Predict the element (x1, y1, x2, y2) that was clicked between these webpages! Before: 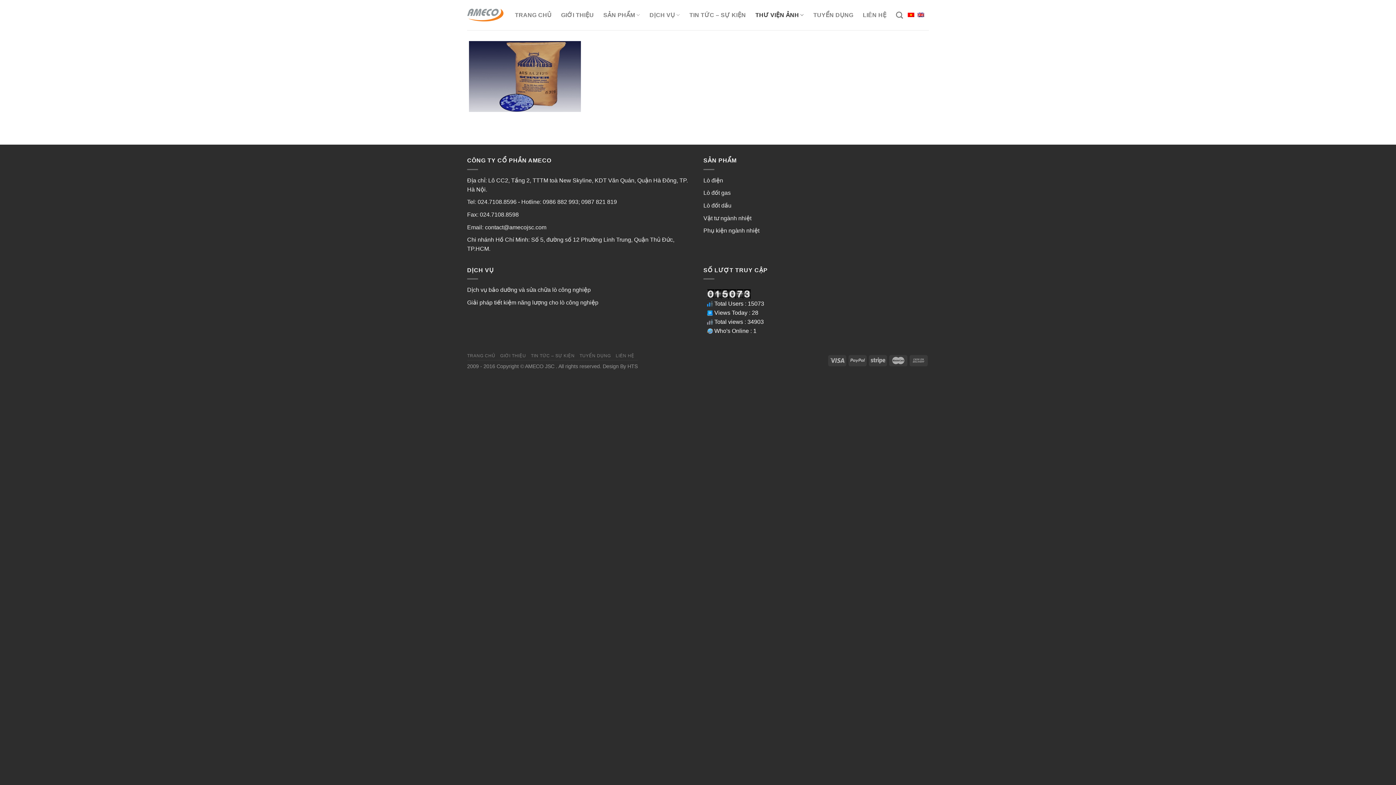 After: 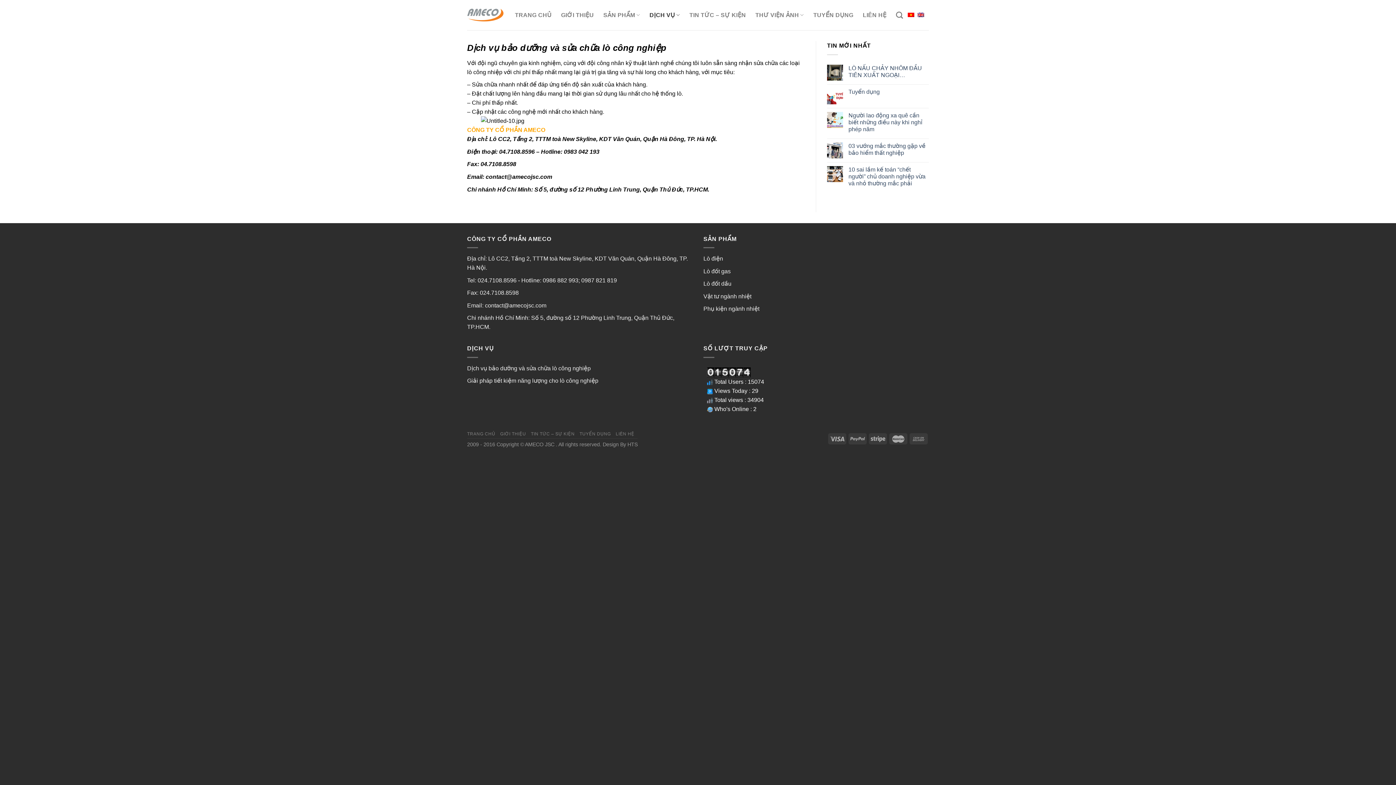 Action: label: Dịch vụ bảo dưỡng và sửa chữa lò công nghiệp bbox: (467, 287, 590, 293)